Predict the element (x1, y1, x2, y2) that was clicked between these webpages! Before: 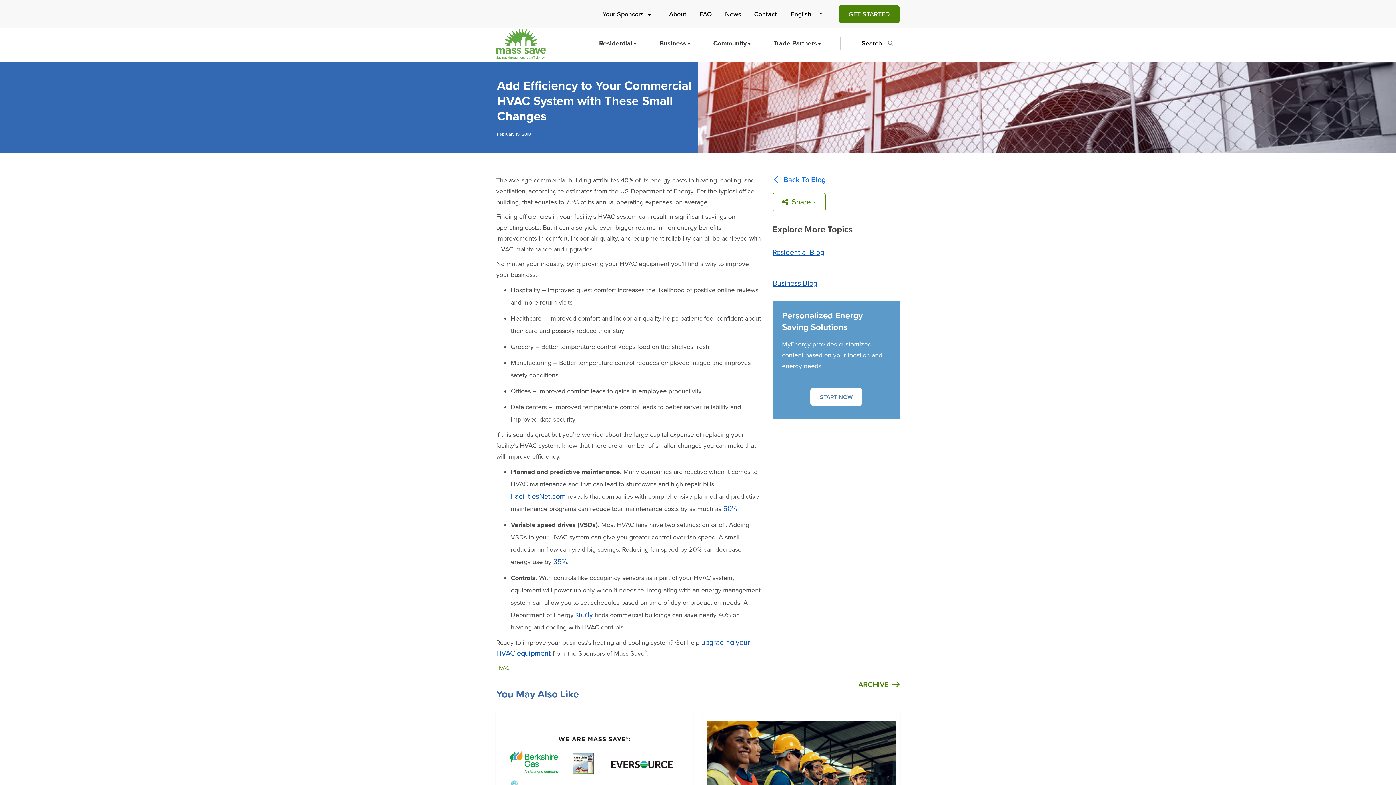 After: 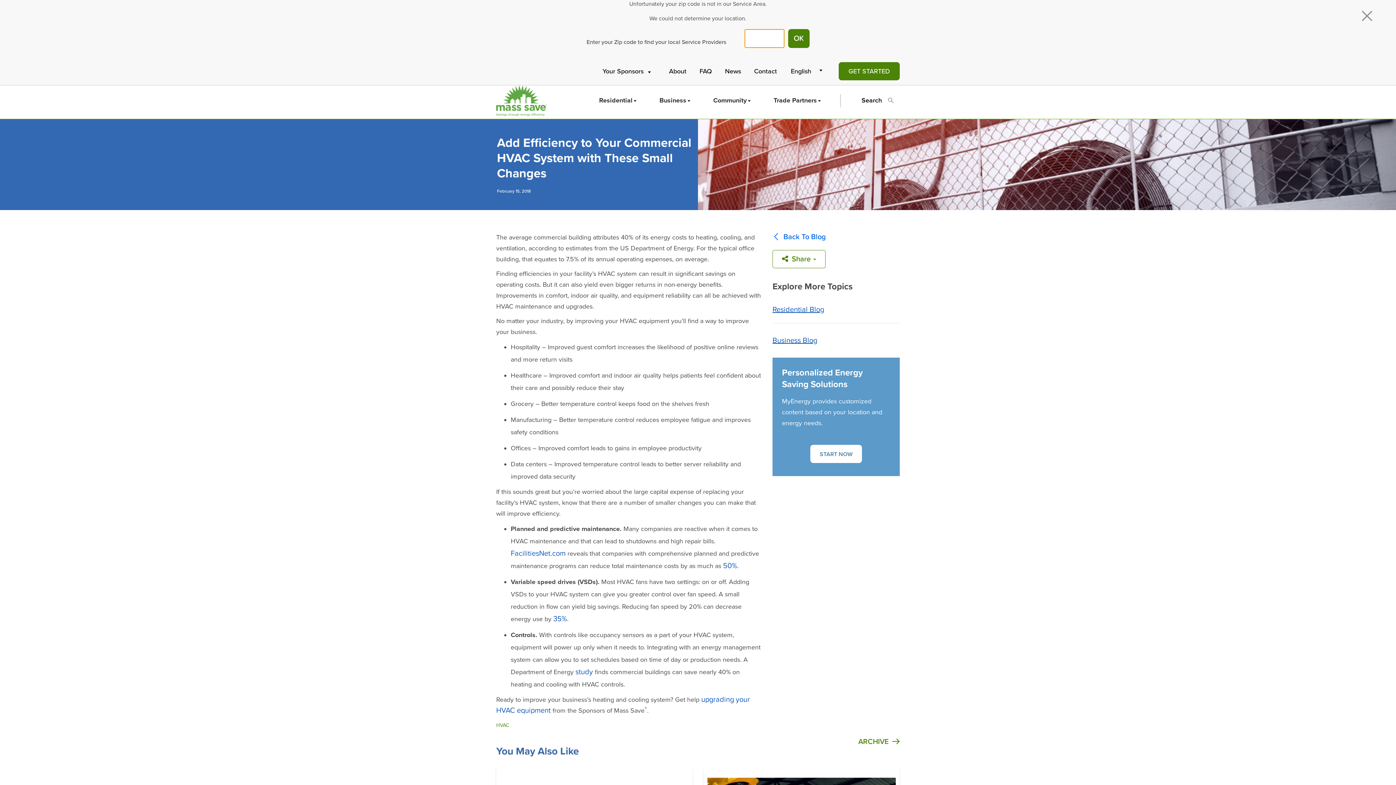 Action: bbox: (601, 9, 662, 18) label: Your Sponsors